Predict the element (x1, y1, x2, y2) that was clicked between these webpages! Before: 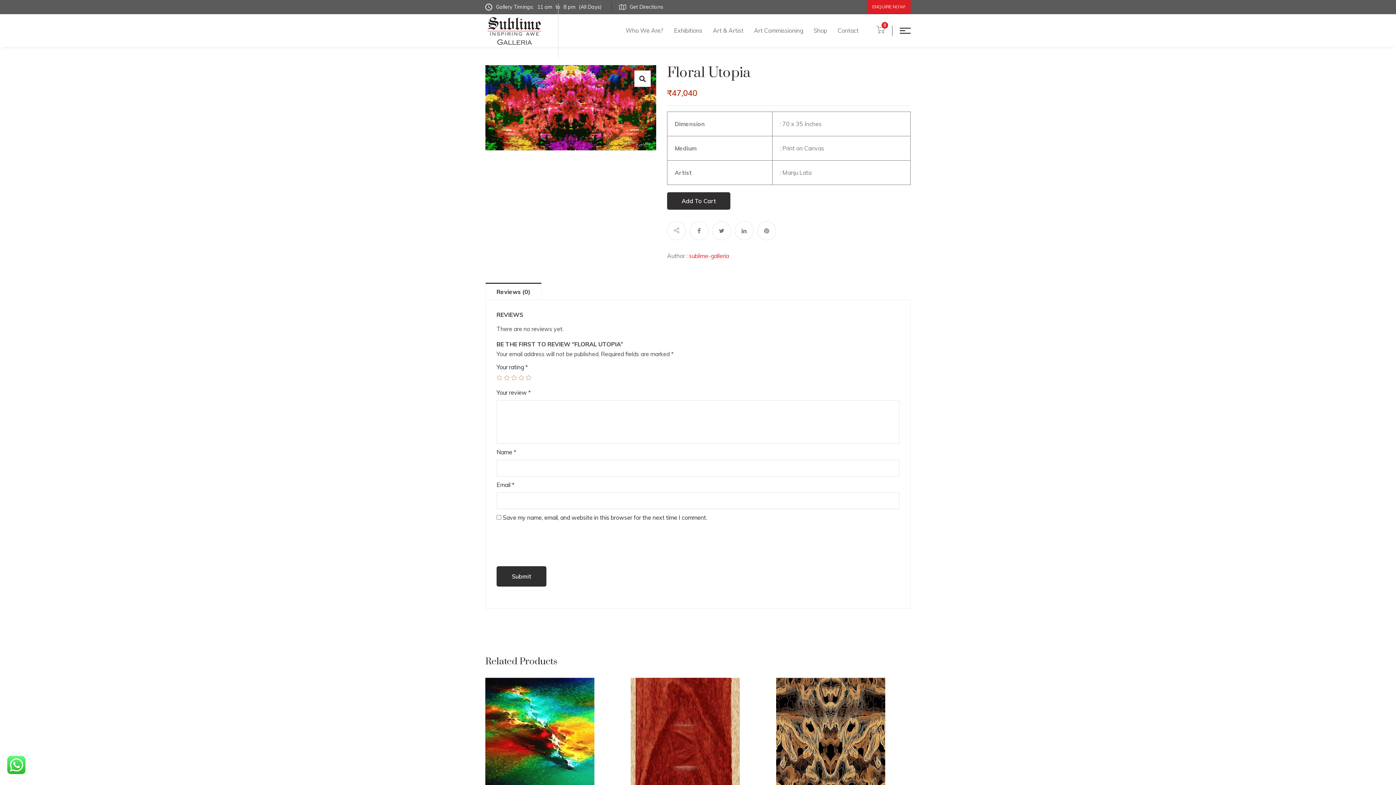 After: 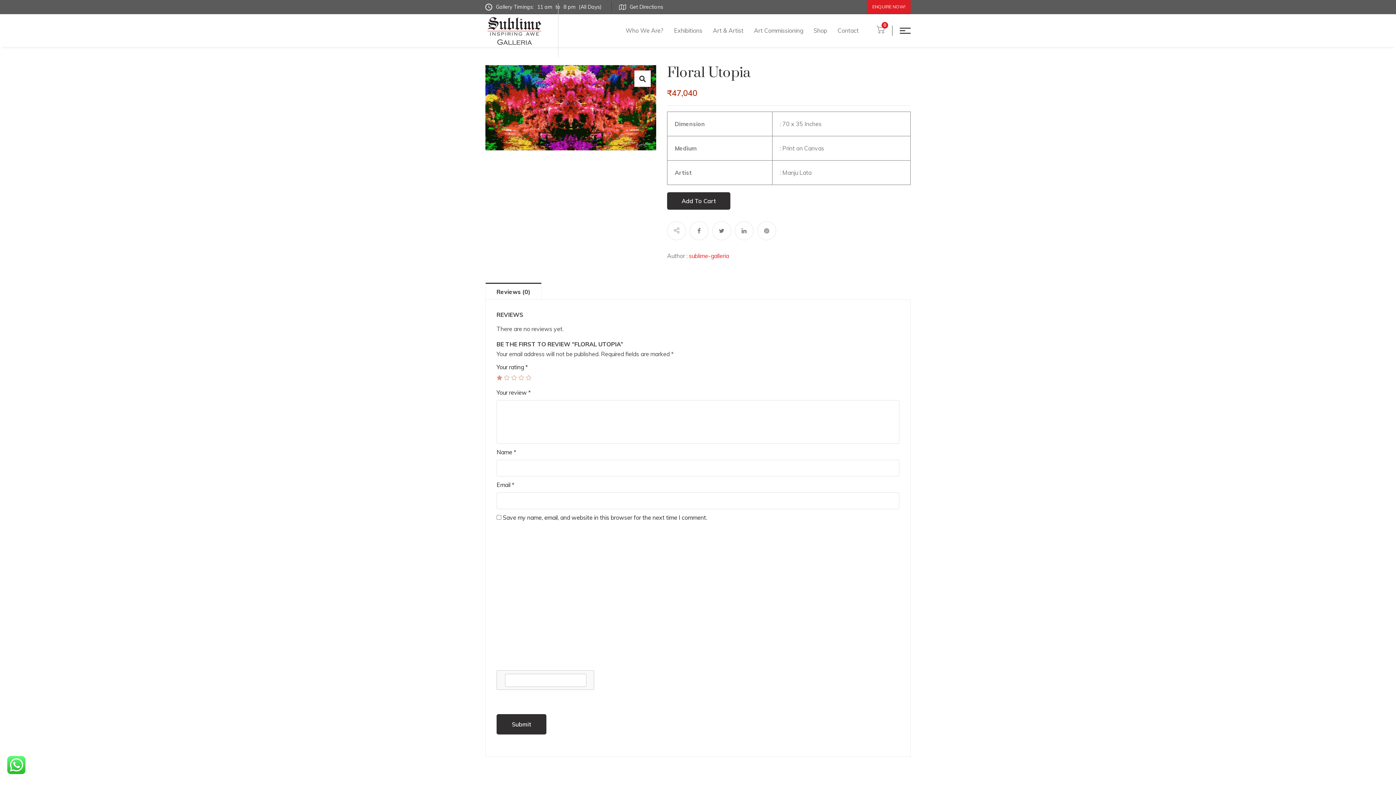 Action: bbox: (496, 374, 502, 380) label: 1